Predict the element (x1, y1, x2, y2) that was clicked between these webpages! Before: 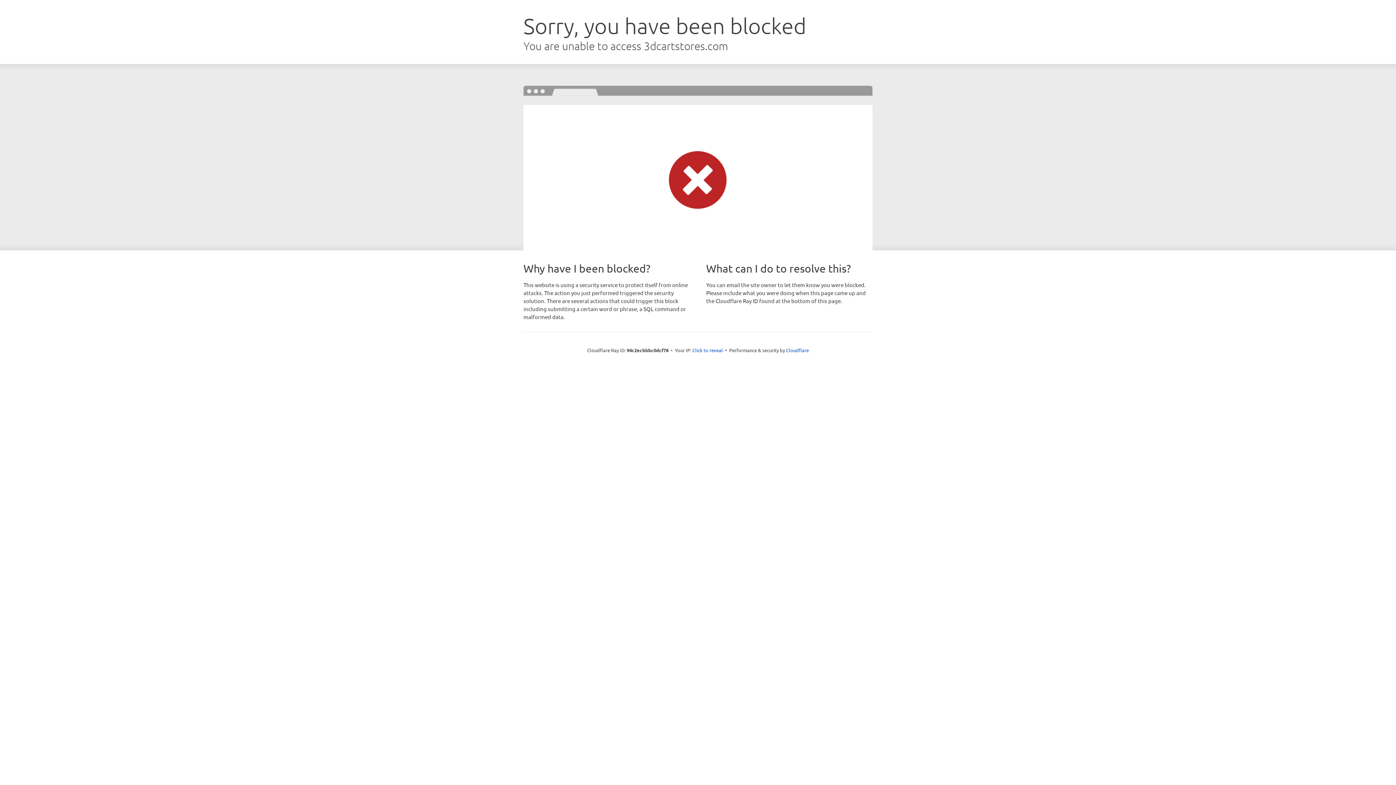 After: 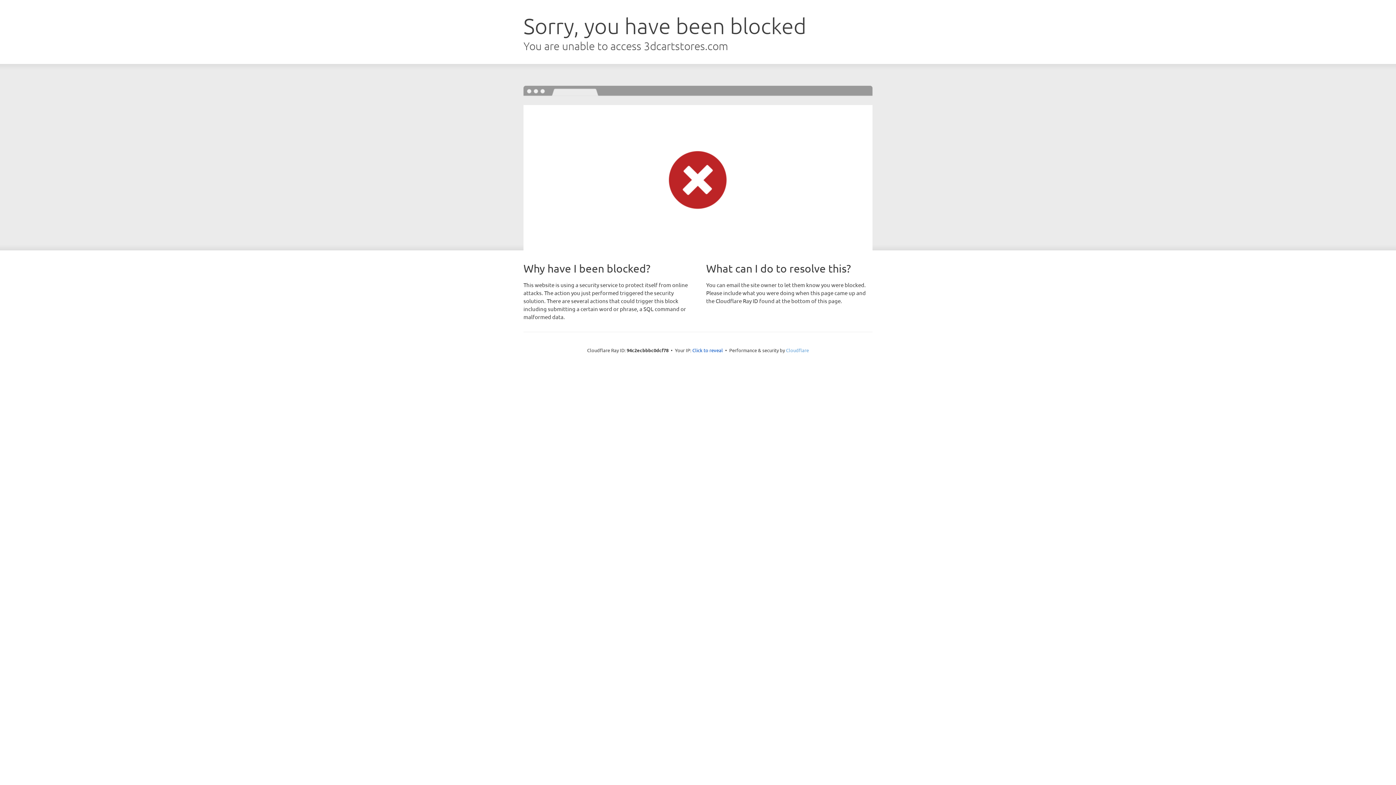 Action: label: Cloudflare bbox: (786, 347, 809, 353)